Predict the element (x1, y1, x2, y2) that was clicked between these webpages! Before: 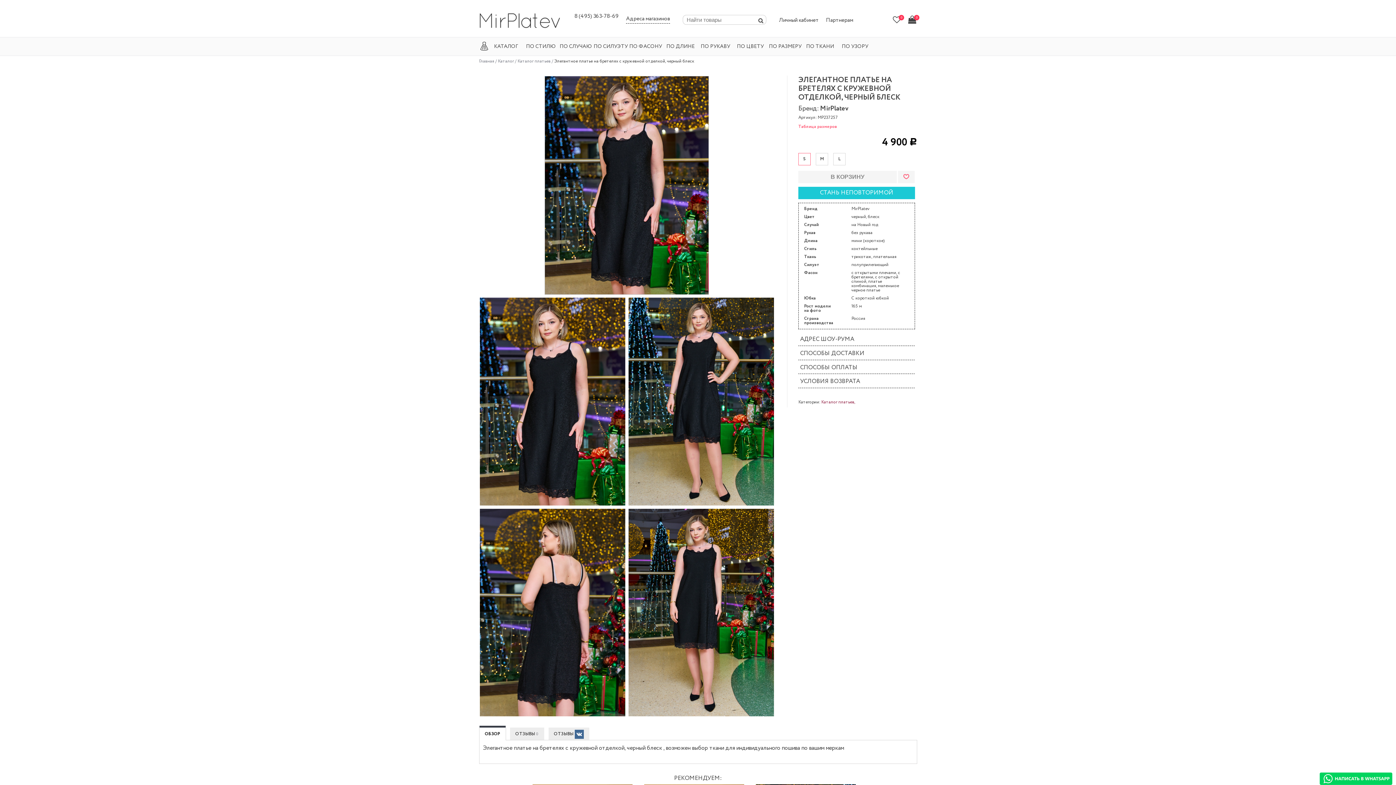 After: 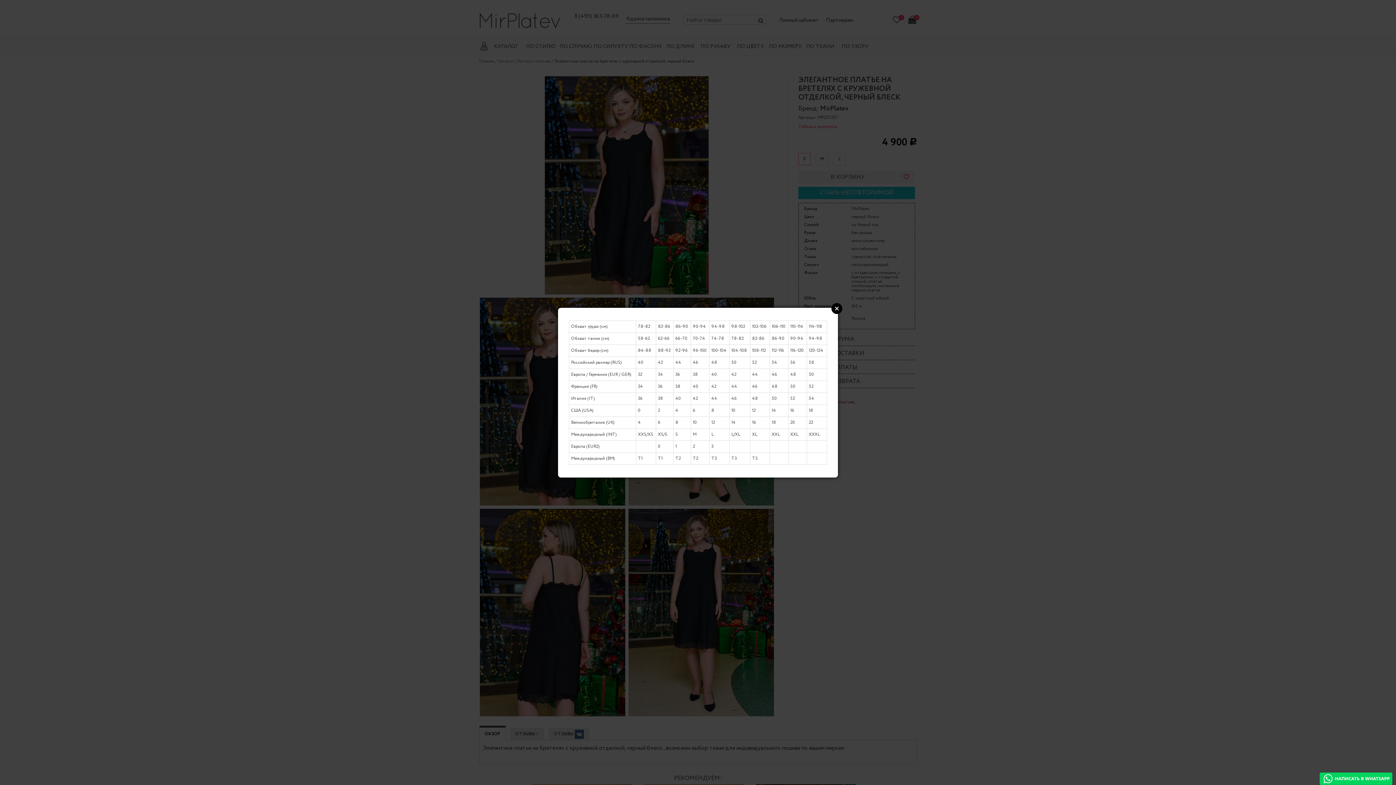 Action: bbox: (798, 123, 837, 129) label: Таблица размеров